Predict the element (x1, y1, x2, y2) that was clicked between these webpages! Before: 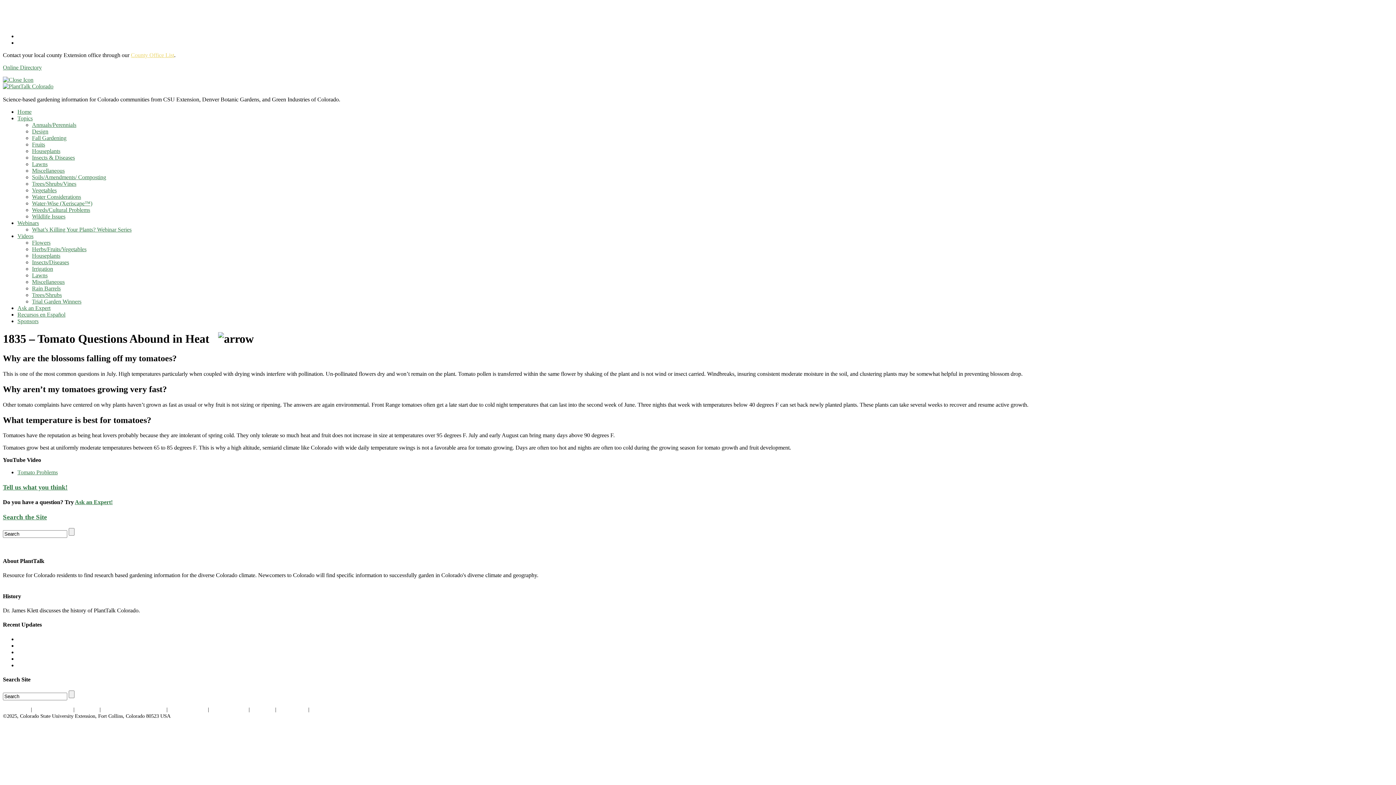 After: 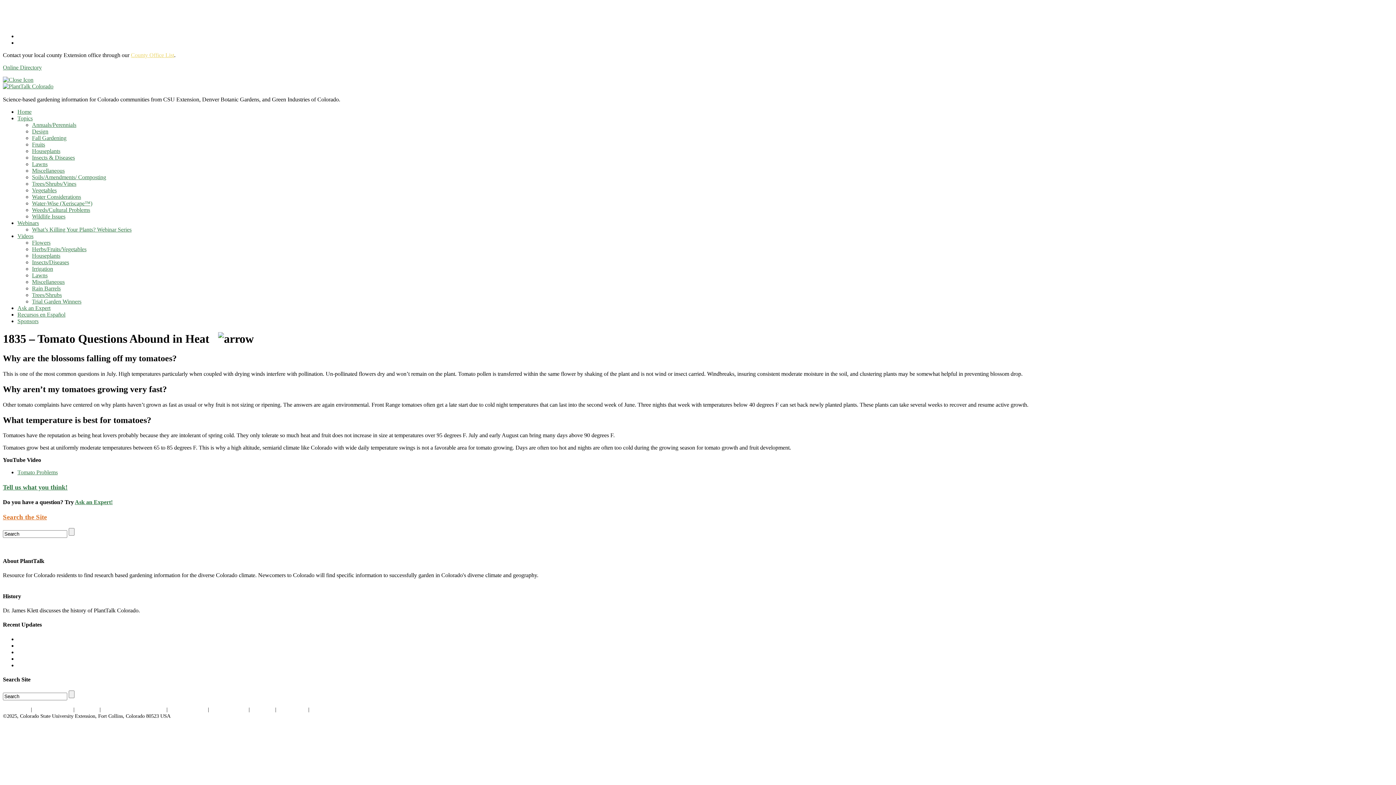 Action: bbox: (2, 513, 46, 521) label: Search the Site